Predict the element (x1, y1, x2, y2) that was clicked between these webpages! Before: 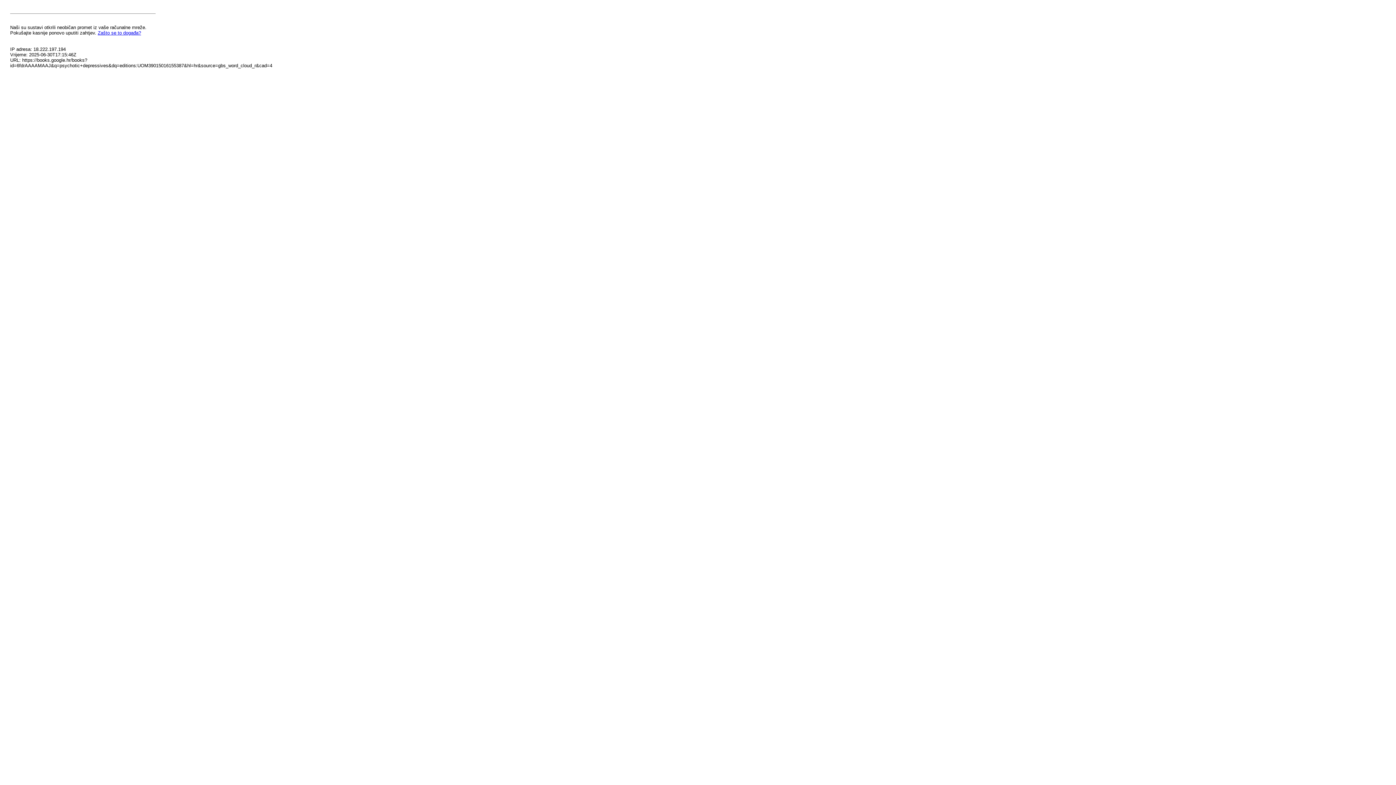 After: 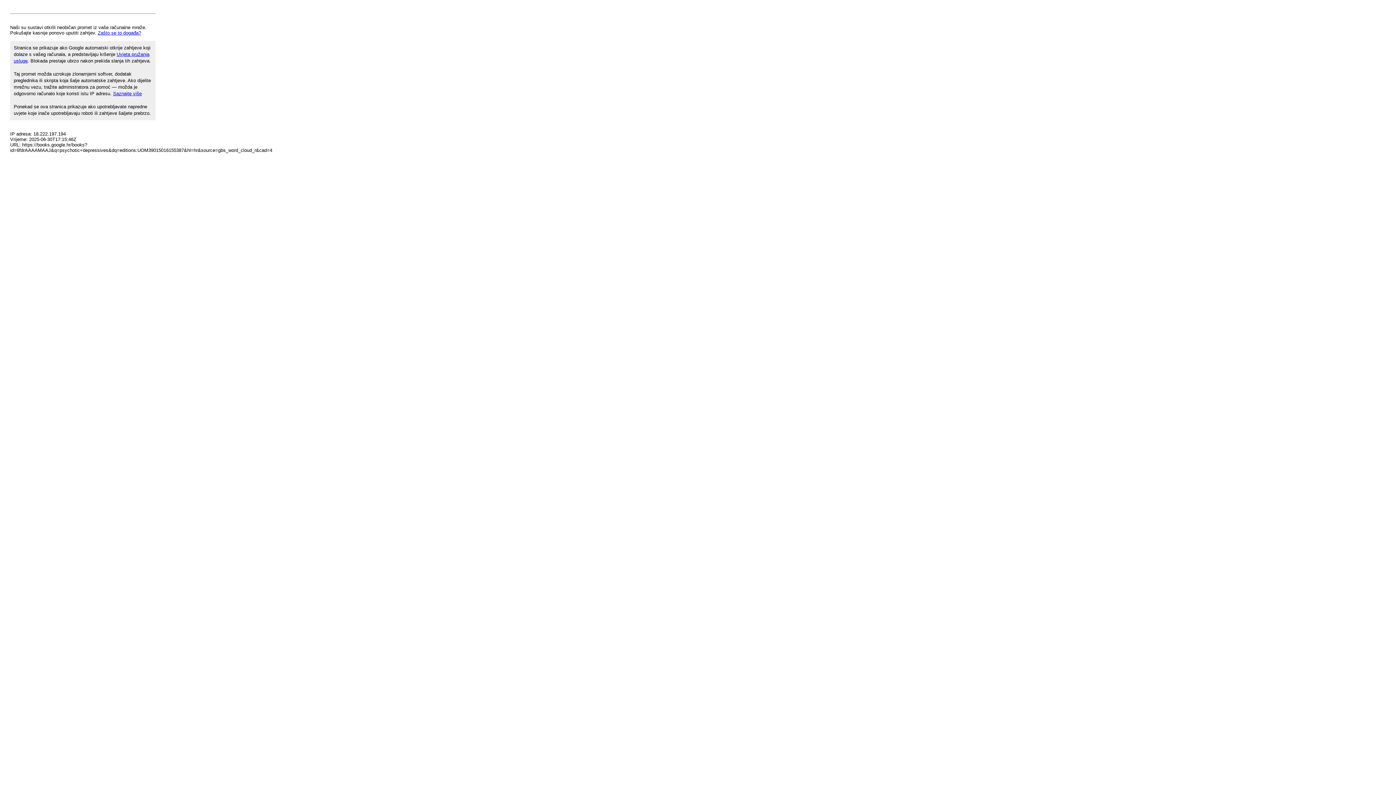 Action: label: Zašto se to događa? bbox: (97, 30, 141, 35)